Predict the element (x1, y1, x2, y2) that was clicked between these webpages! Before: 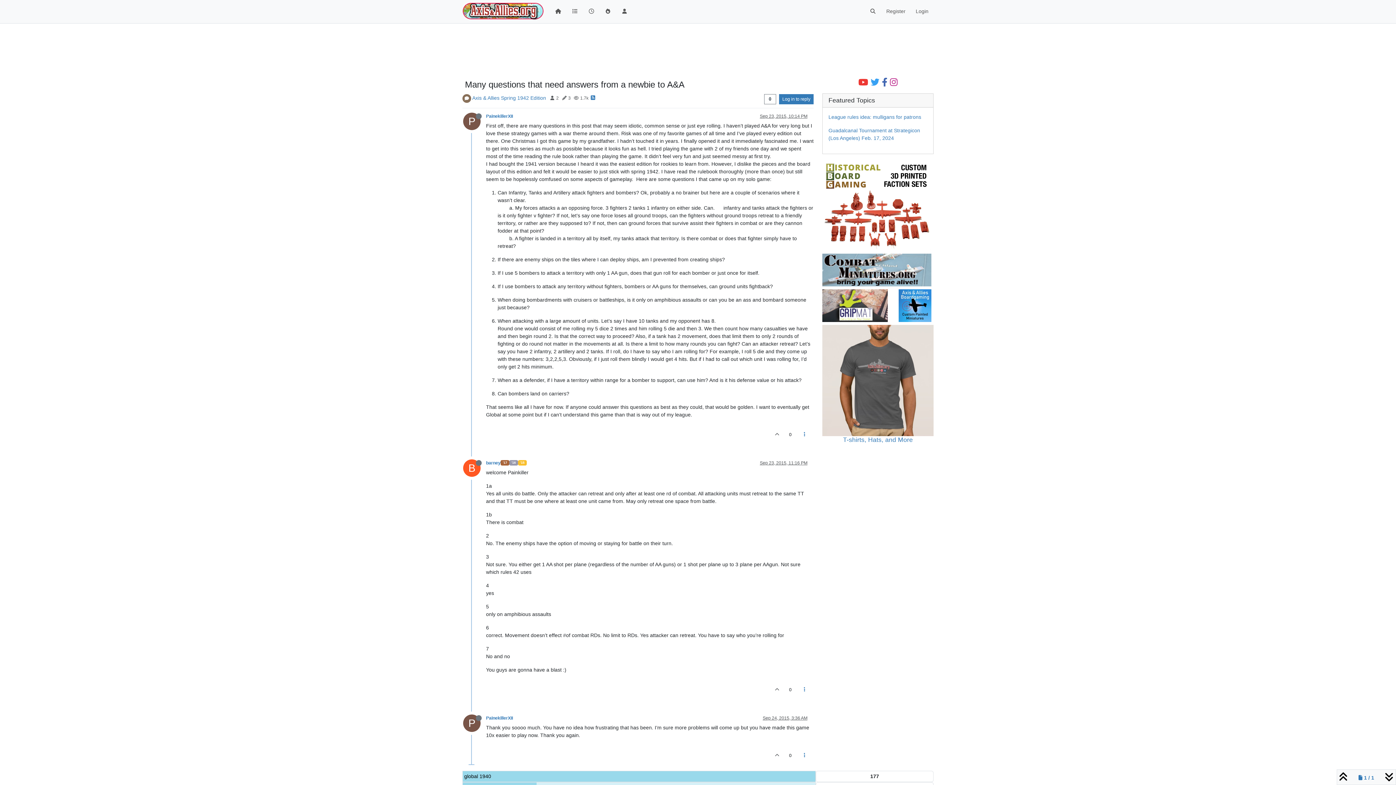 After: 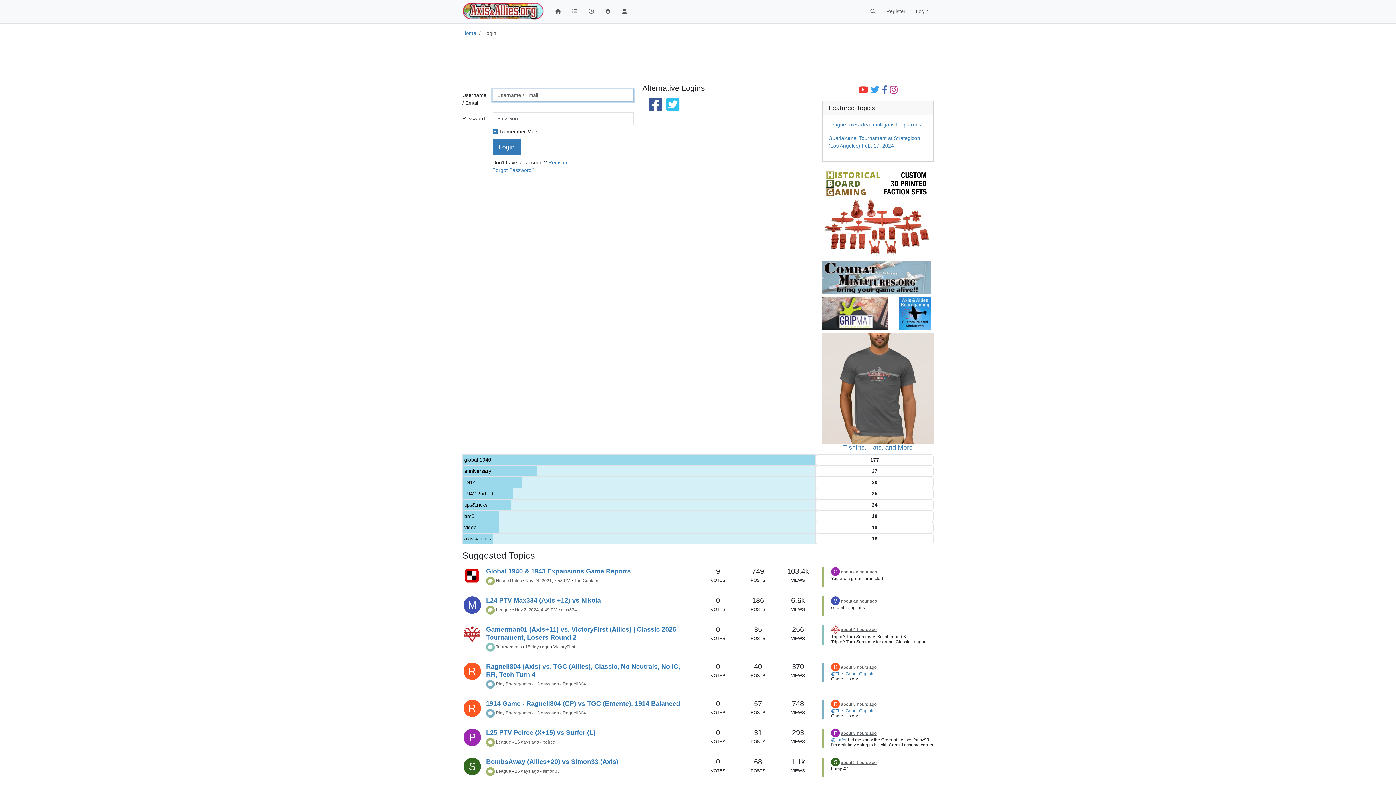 Action: label: Login bbox: (910, 4, 933, 18)